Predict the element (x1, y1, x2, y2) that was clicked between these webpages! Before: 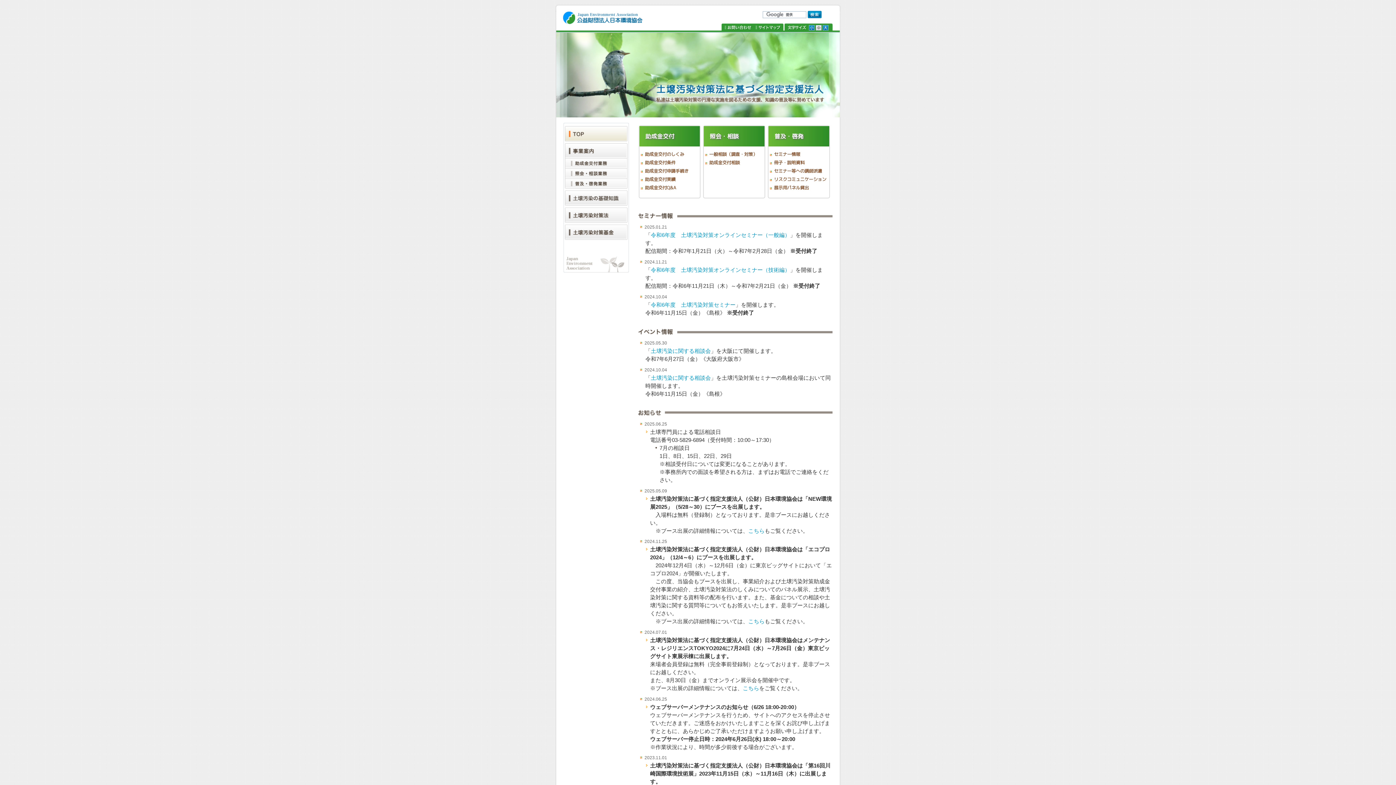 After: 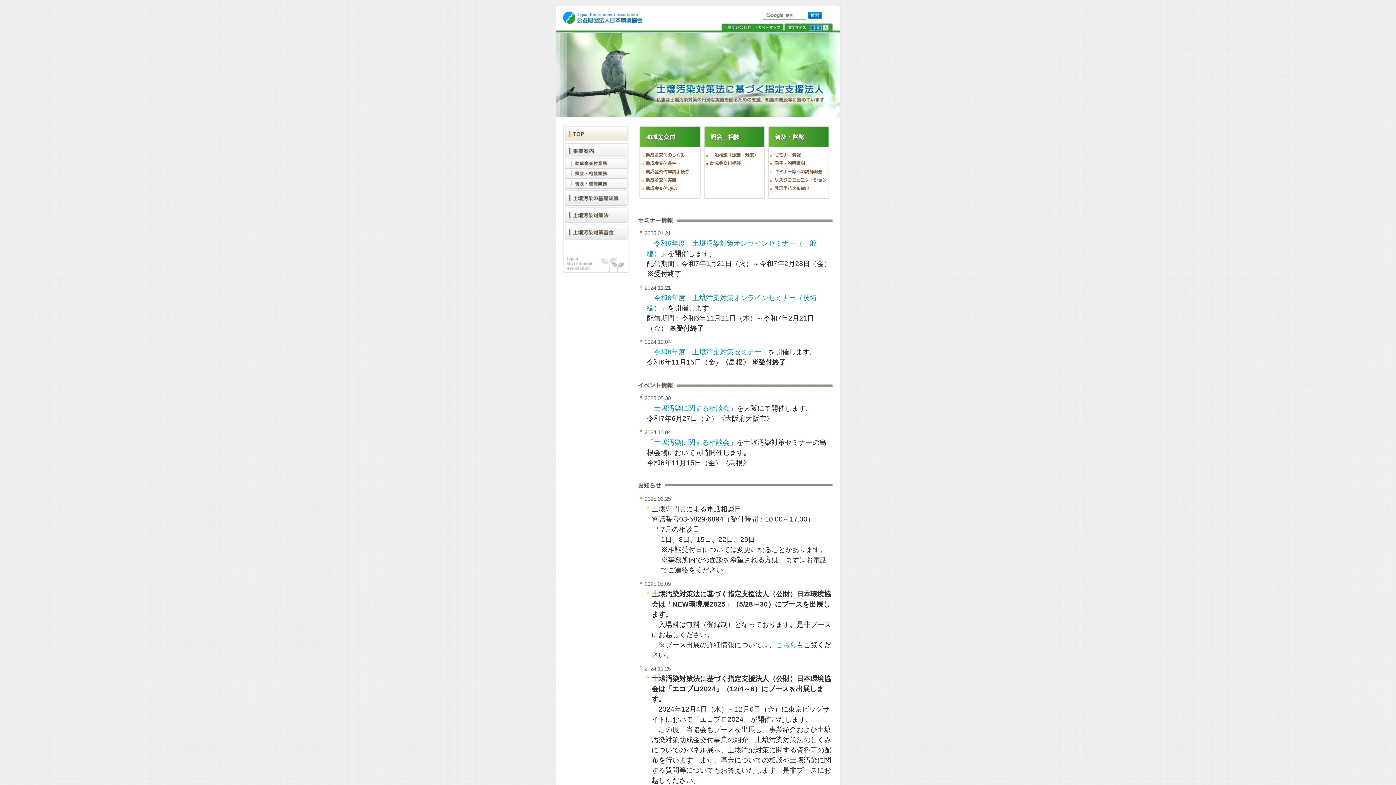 Action: bbox: (822, 25, 828, 31)